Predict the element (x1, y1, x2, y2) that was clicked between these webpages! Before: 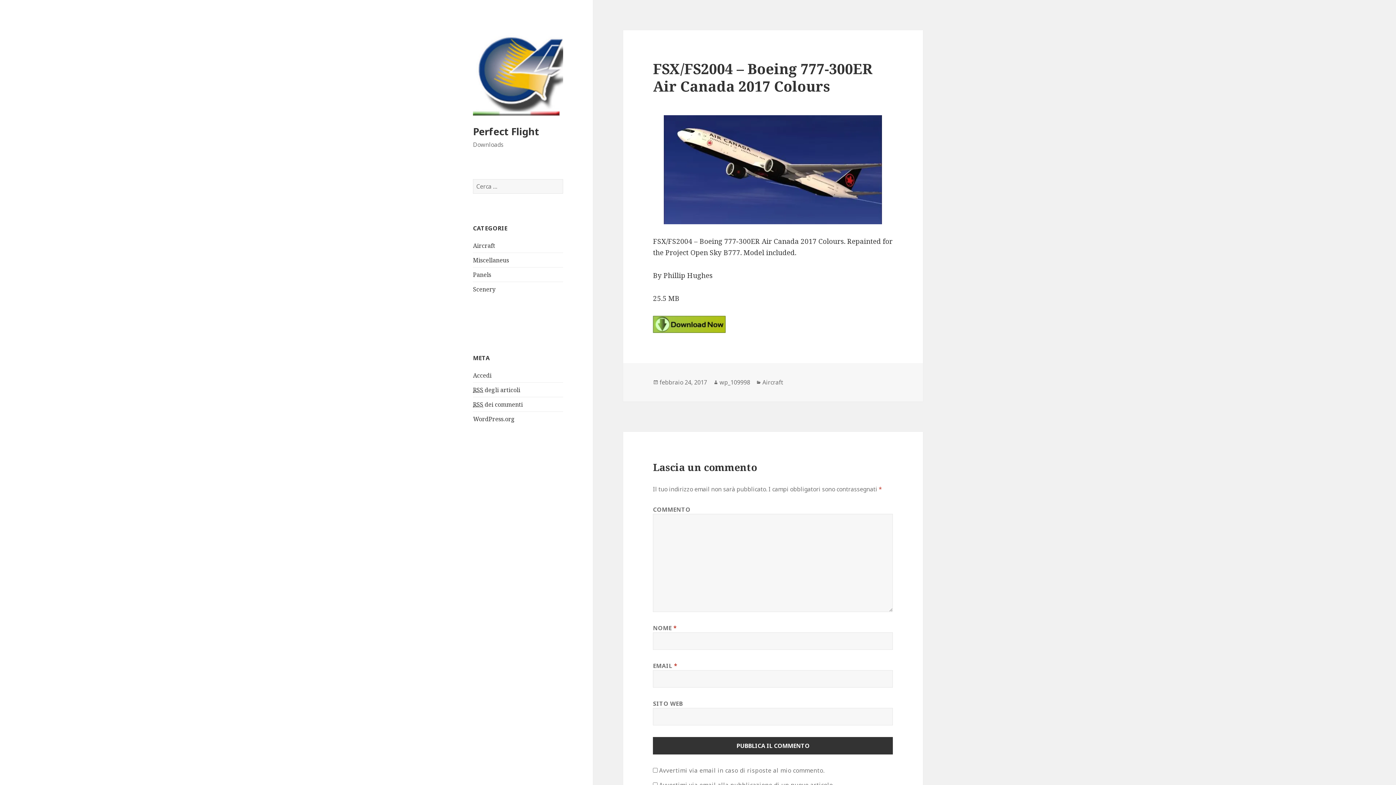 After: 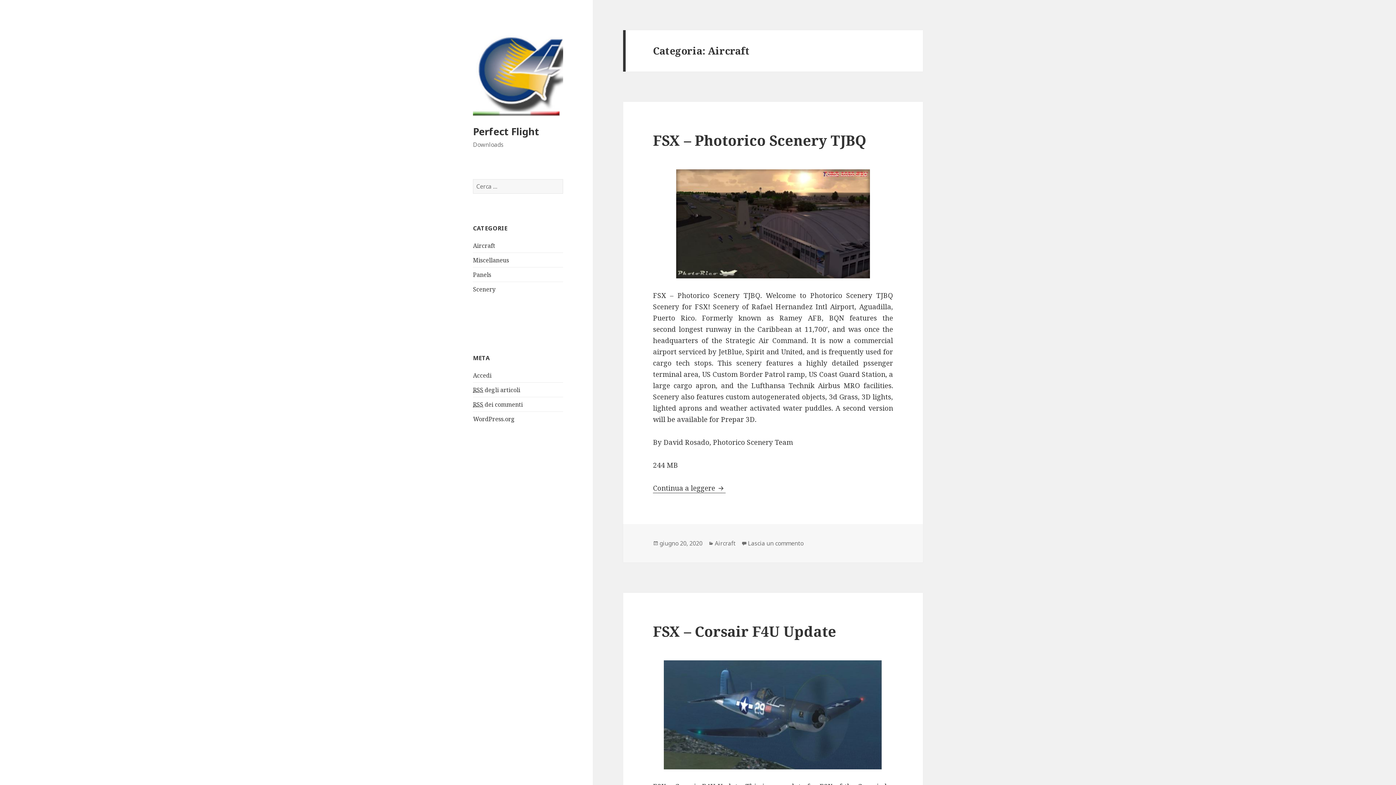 Action: label: Aircraft bbox: (473, 241, 495, 249)